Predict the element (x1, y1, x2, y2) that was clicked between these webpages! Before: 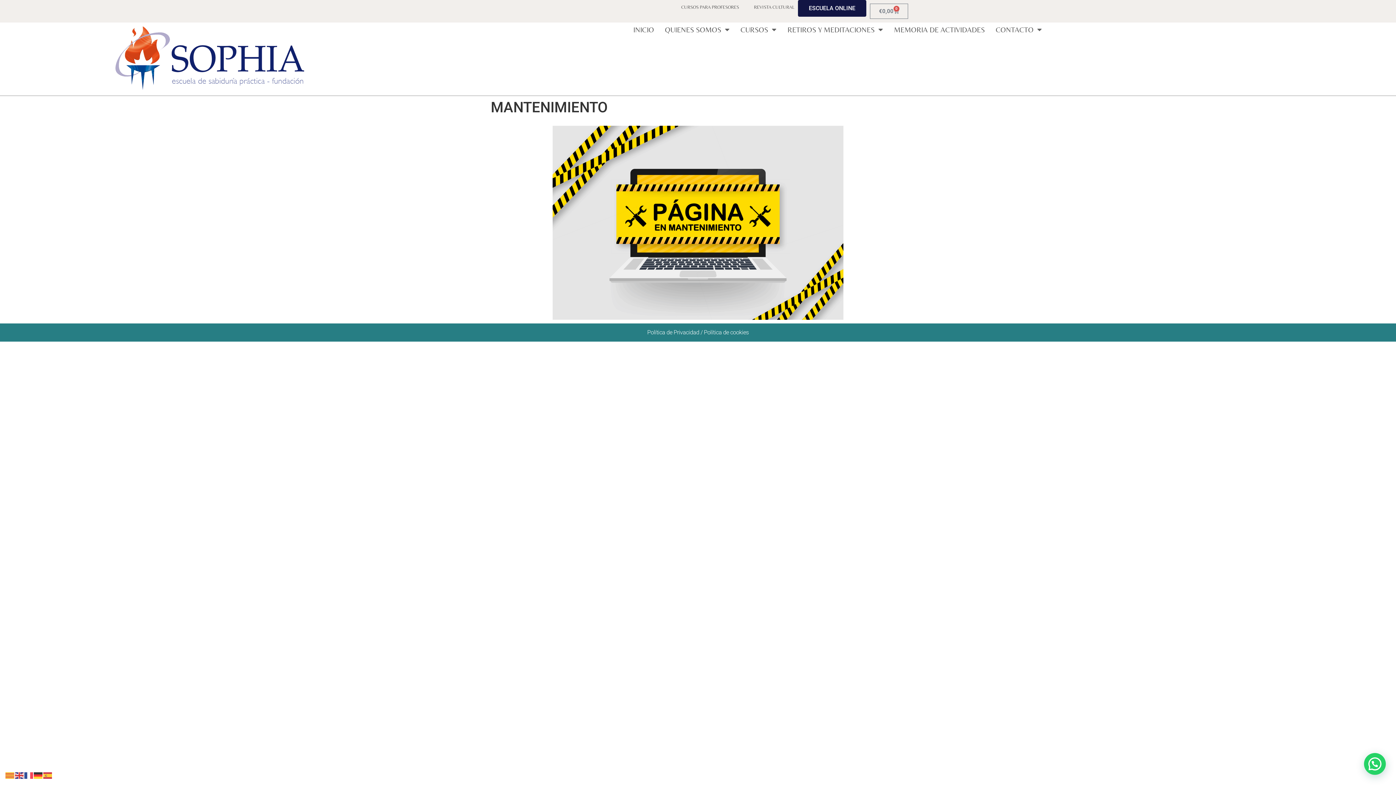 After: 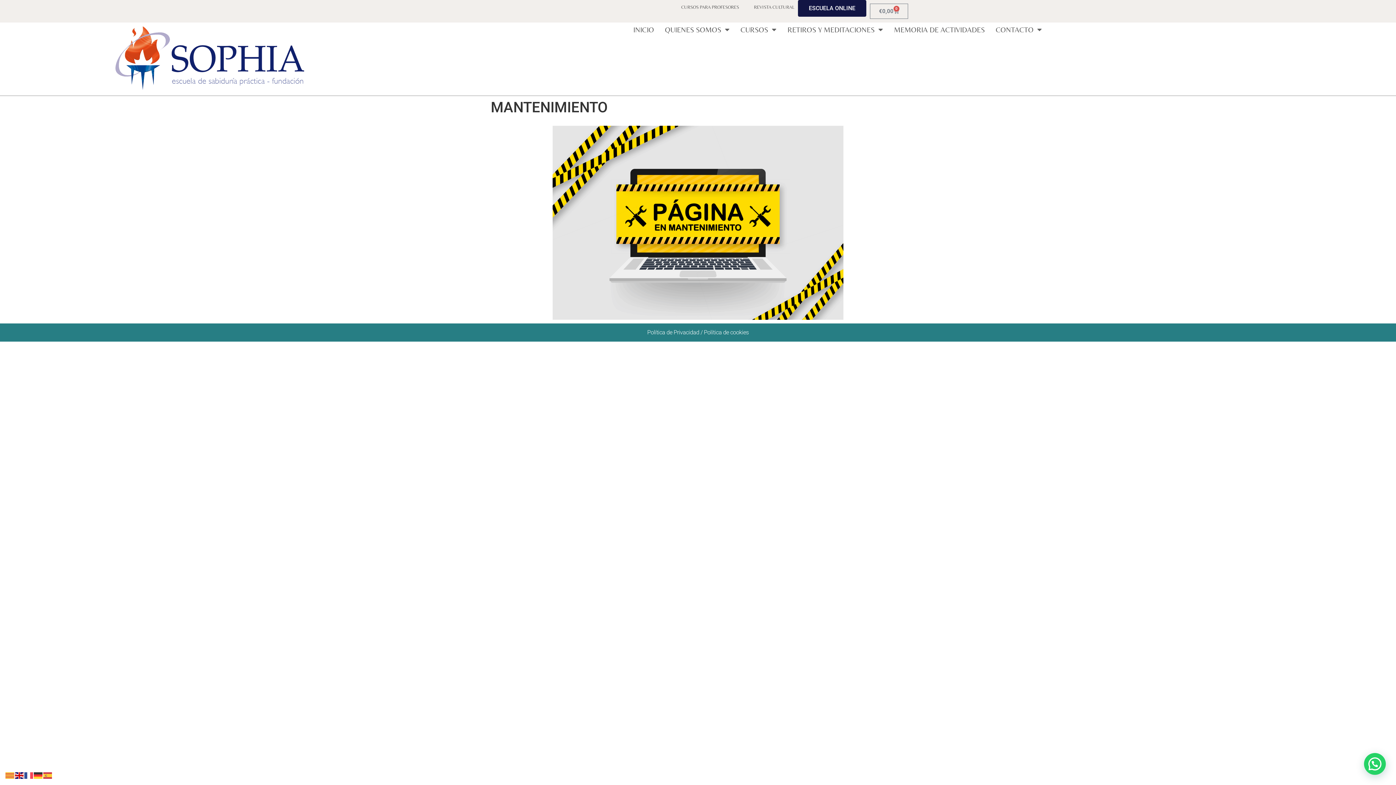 Action: bbox: (14, 772, 24, 778)